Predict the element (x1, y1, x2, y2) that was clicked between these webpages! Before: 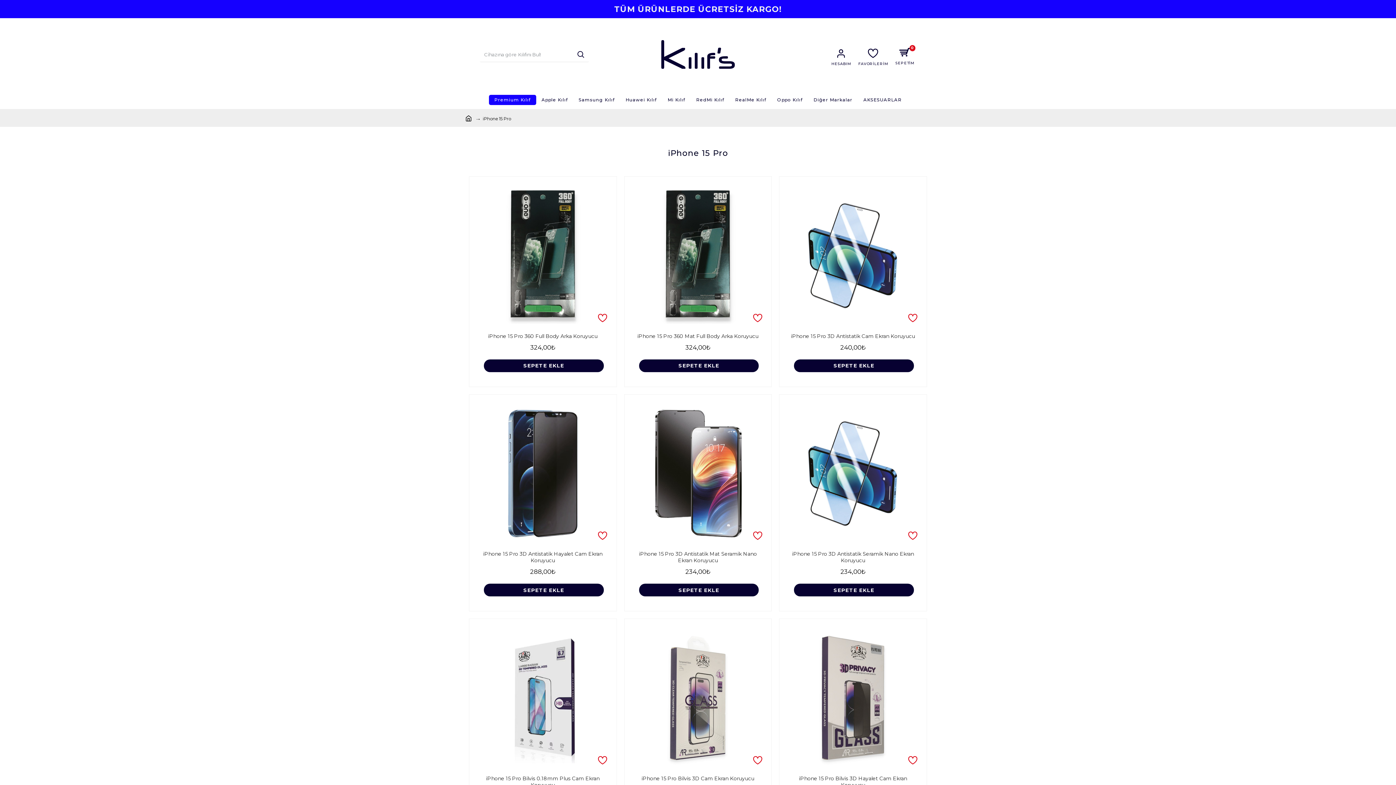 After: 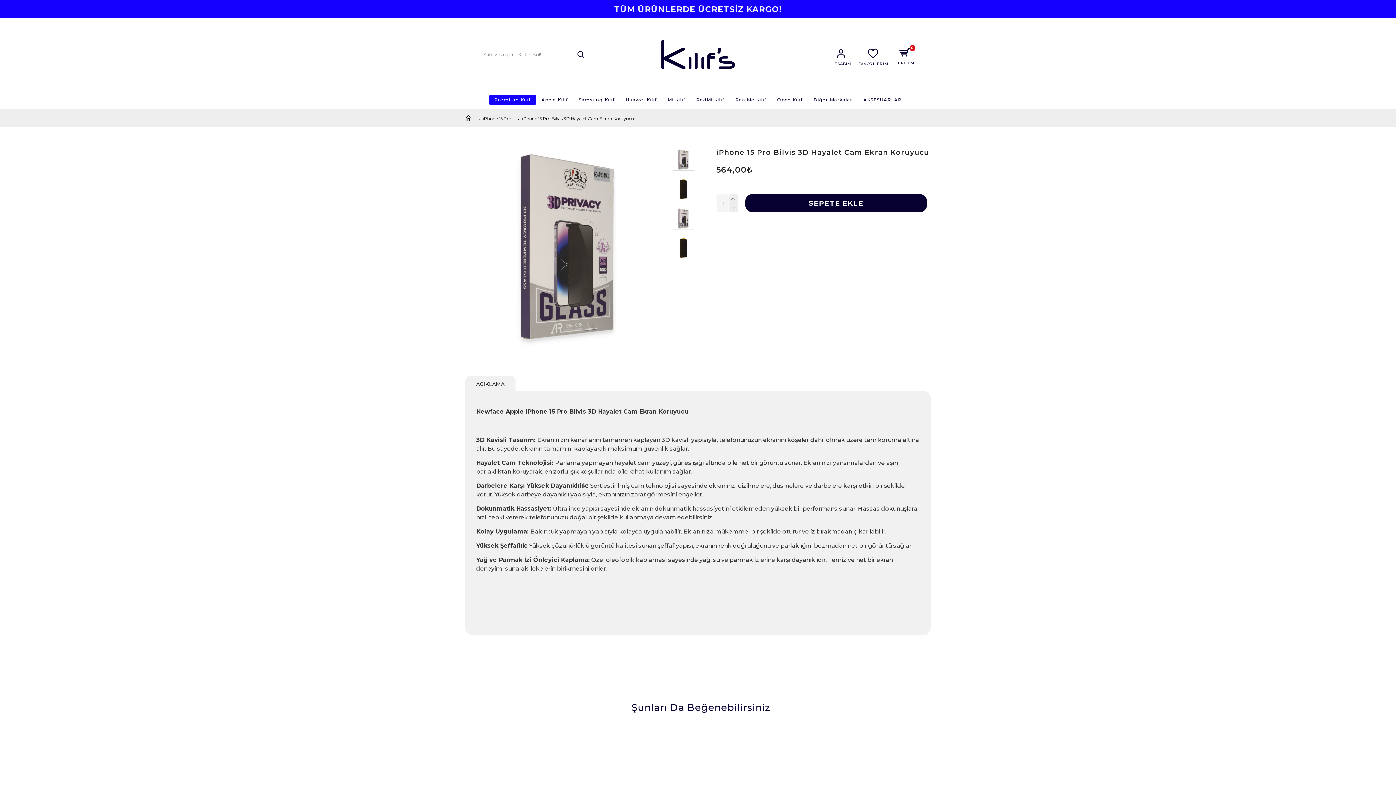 Action: bbox: (790, 775, 915, 788) label: iPhone 15 Pro Bilvis 3D Hayalet Cam Ekran Koruyucu